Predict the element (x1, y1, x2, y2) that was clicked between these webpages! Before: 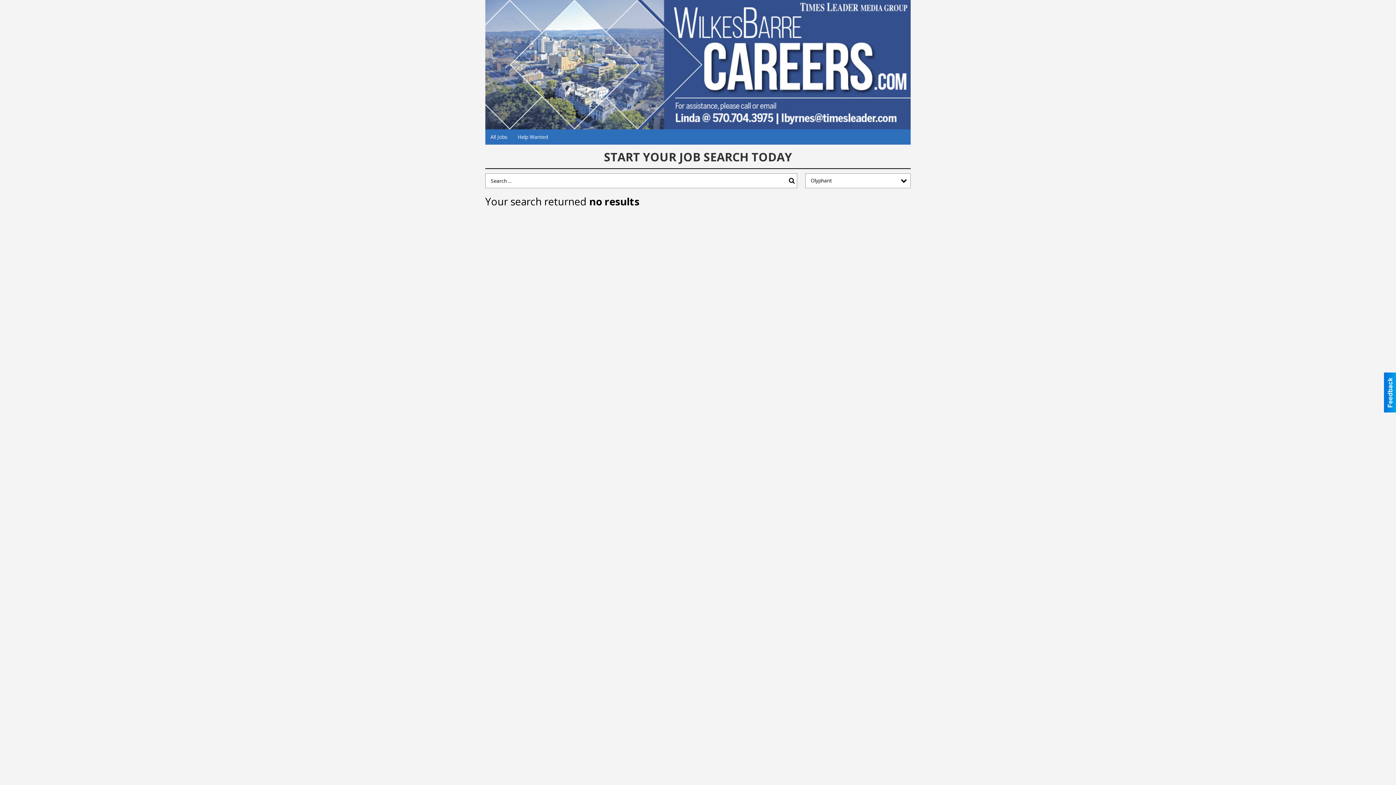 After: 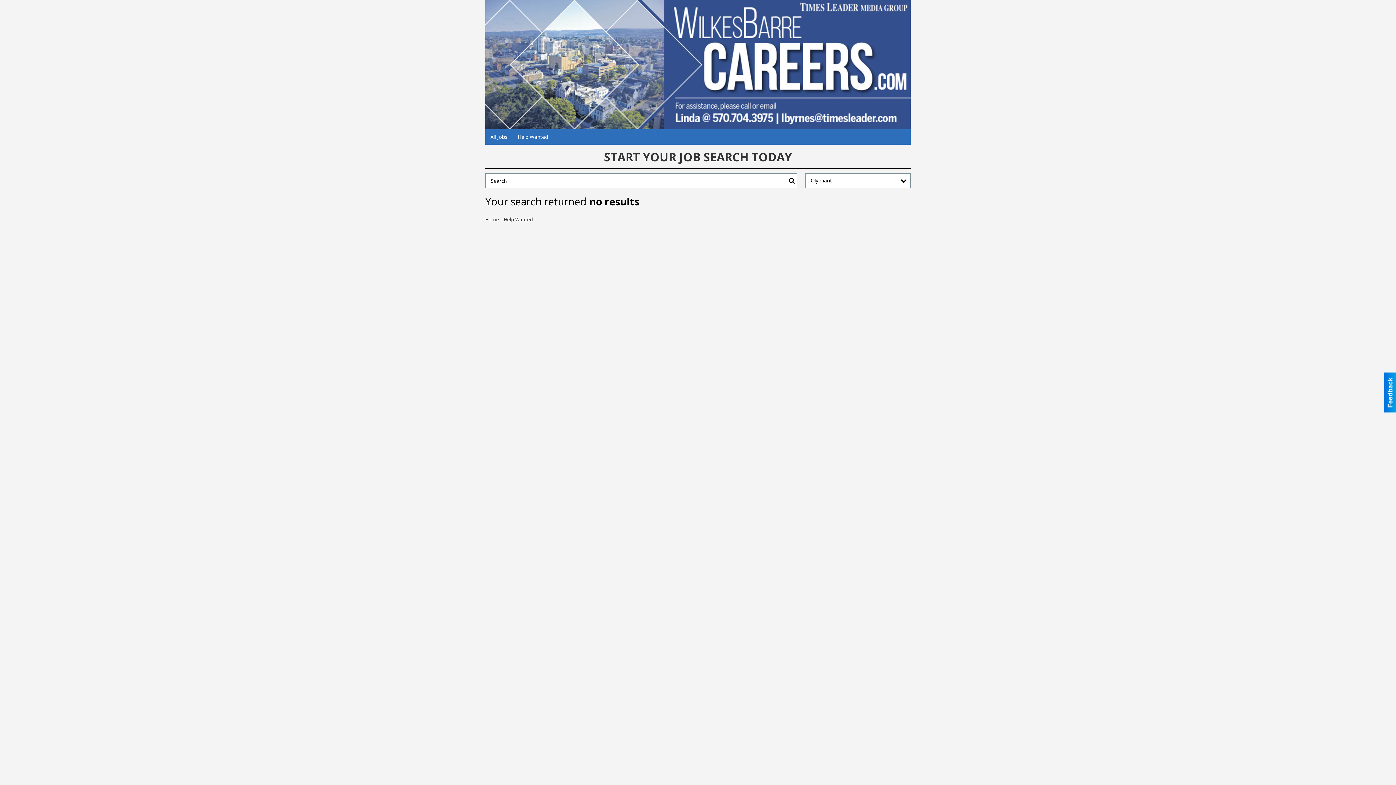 Action: bbox: (512, 129, 553, 144) label: Help Wanted